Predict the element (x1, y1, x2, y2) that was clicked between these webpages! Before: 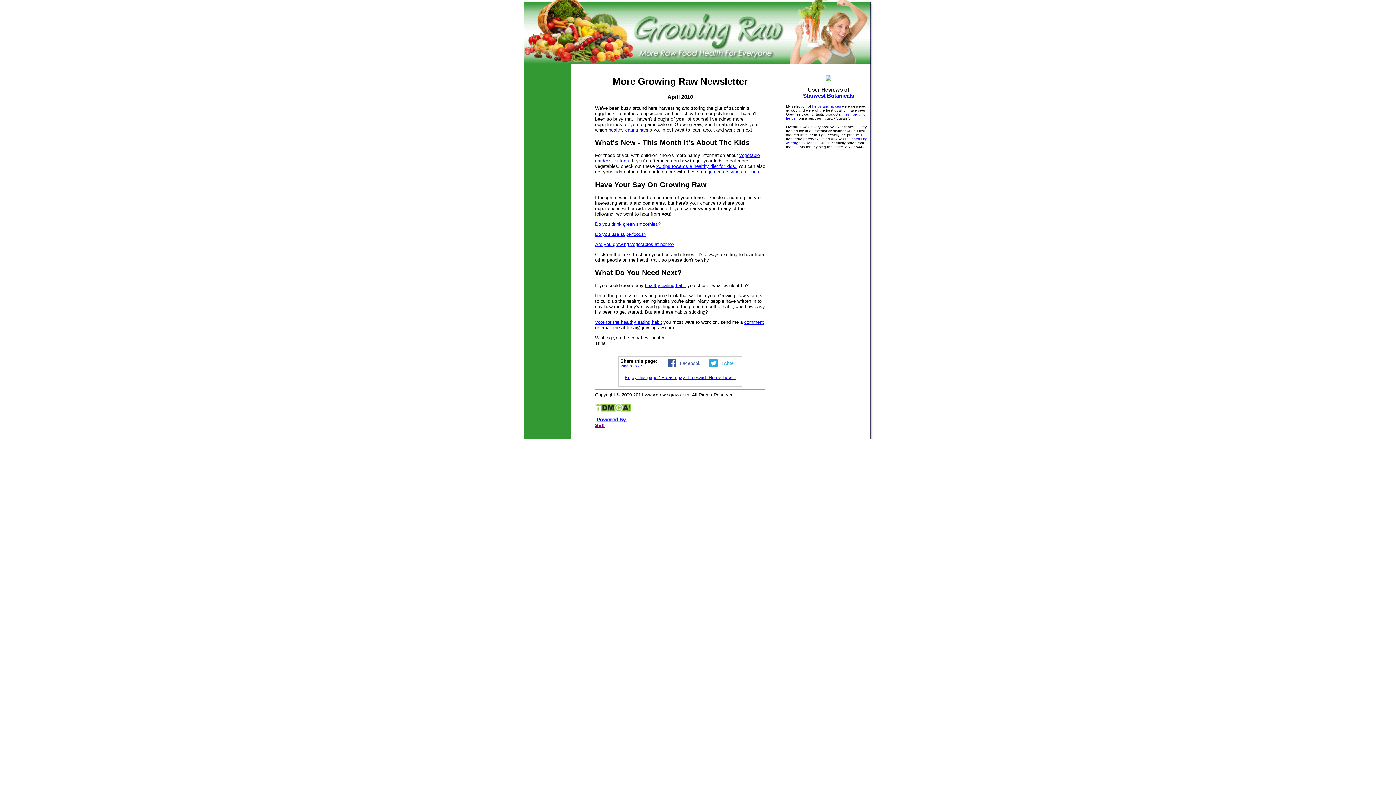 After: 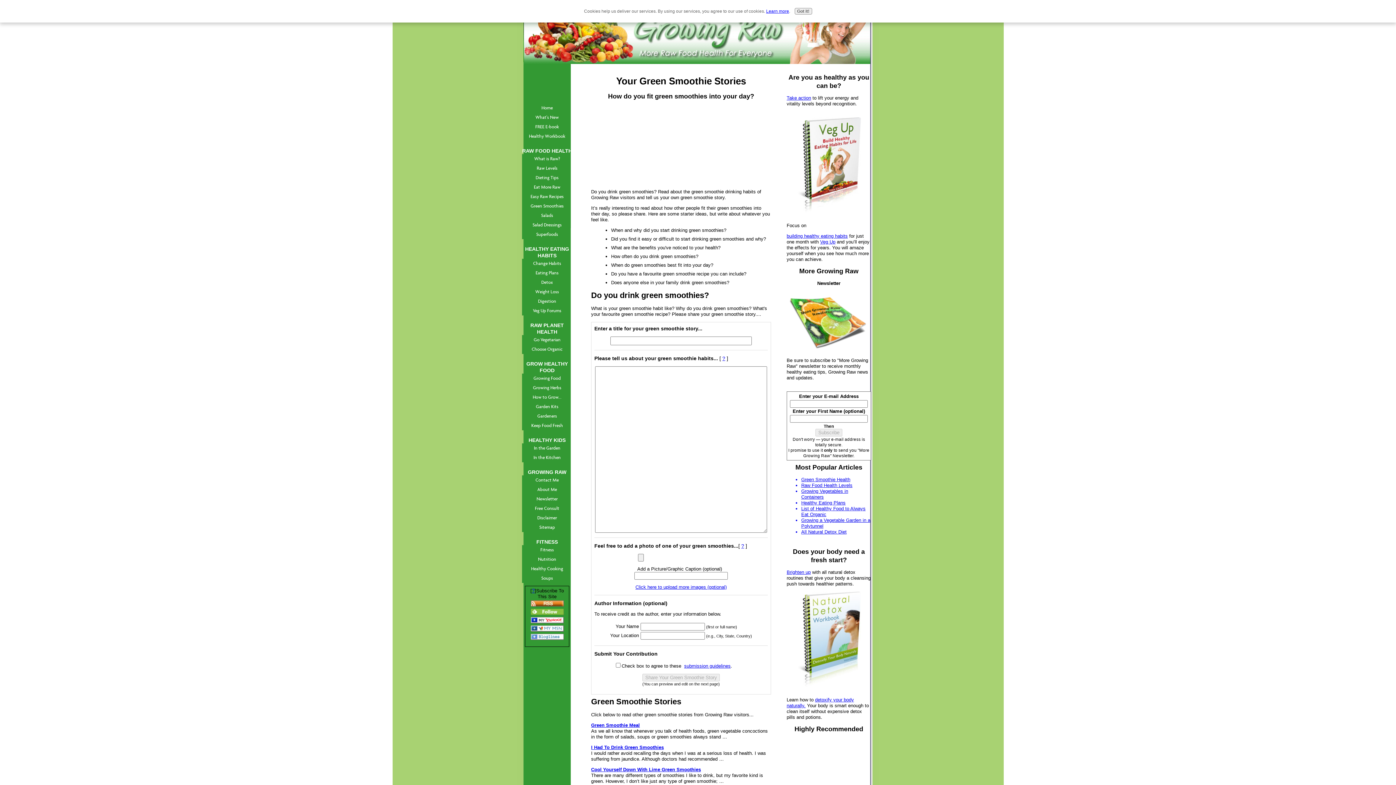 Action: bbox: (595, 221, 660, 226) label: Do you drink green smoothies?
